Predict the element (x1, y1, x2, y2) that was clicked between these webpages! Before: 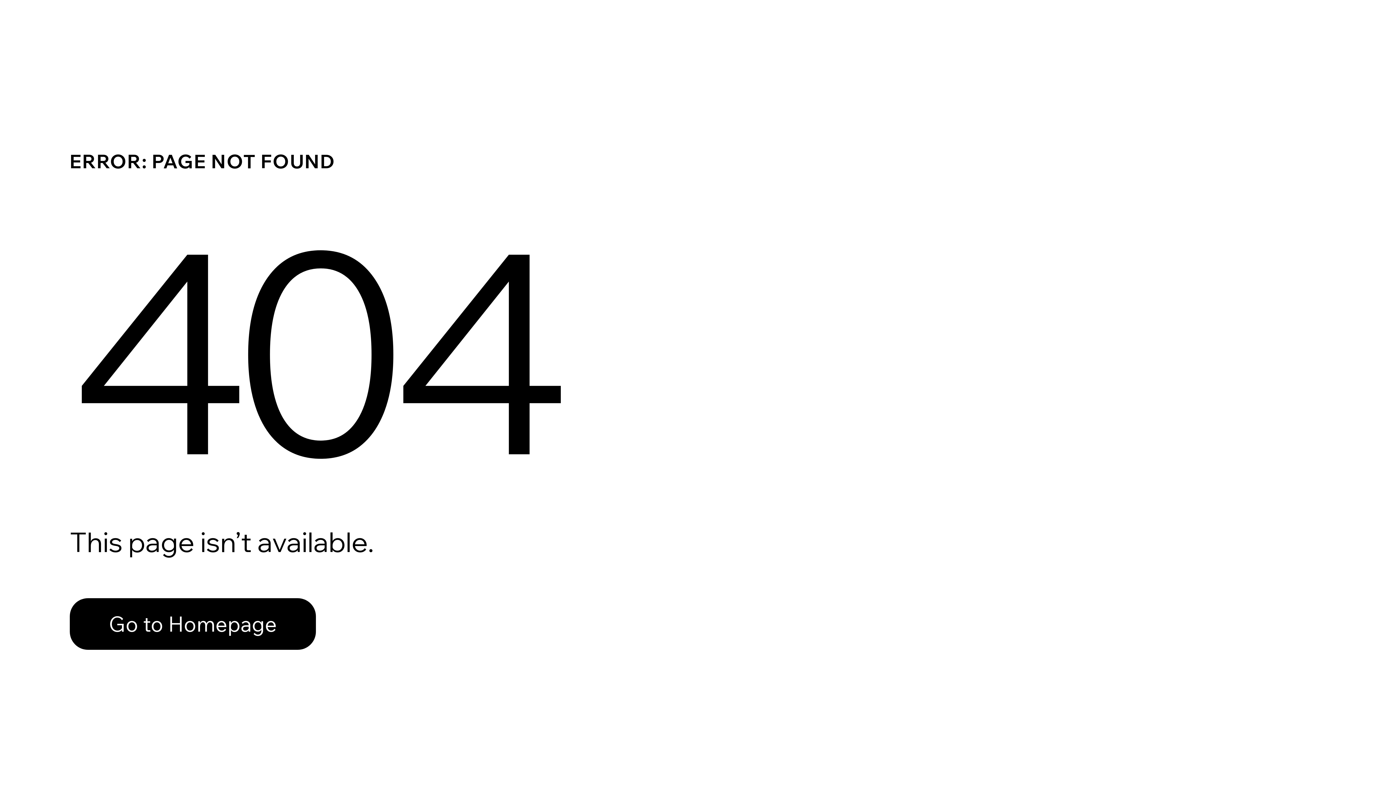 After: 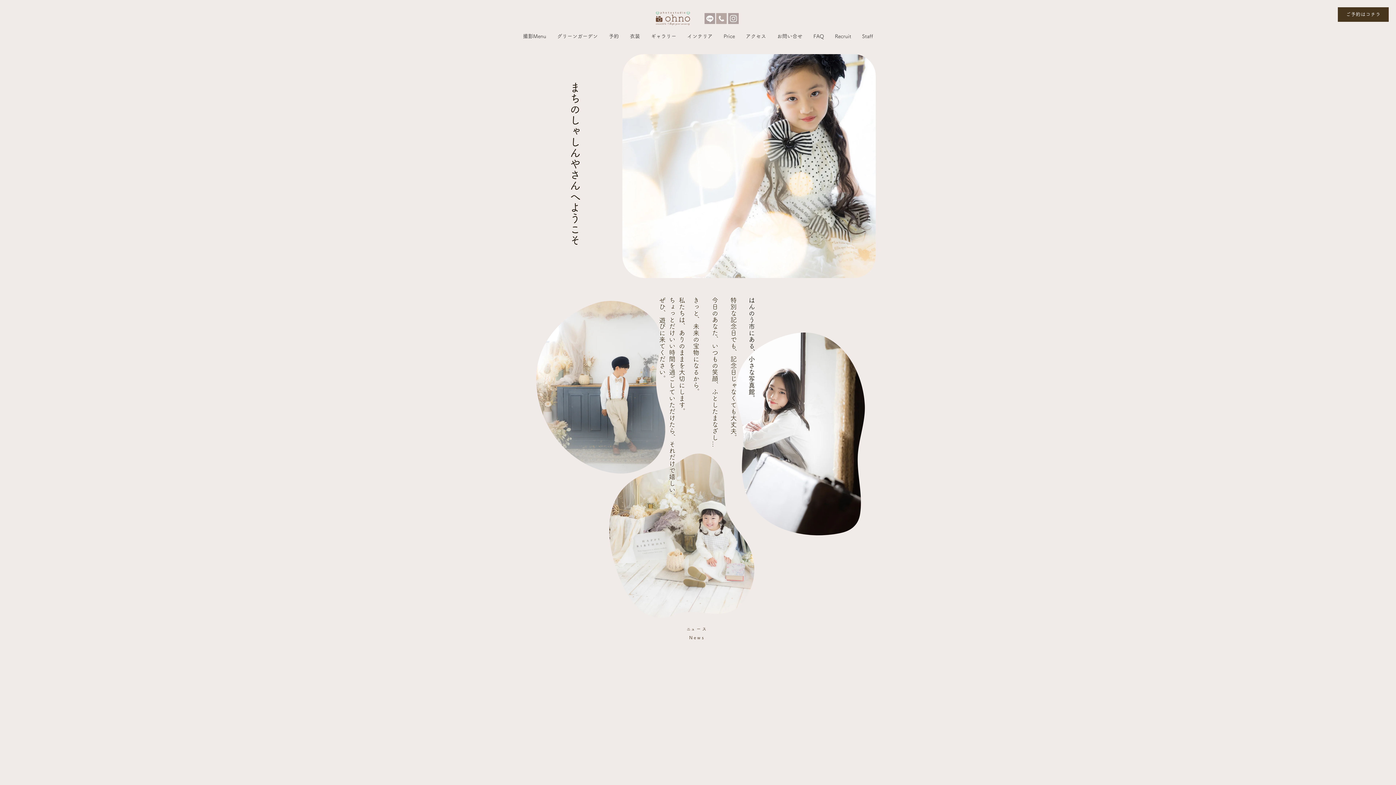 Action: label: Go to Homepage bbox: (69, 598, 316, 650)